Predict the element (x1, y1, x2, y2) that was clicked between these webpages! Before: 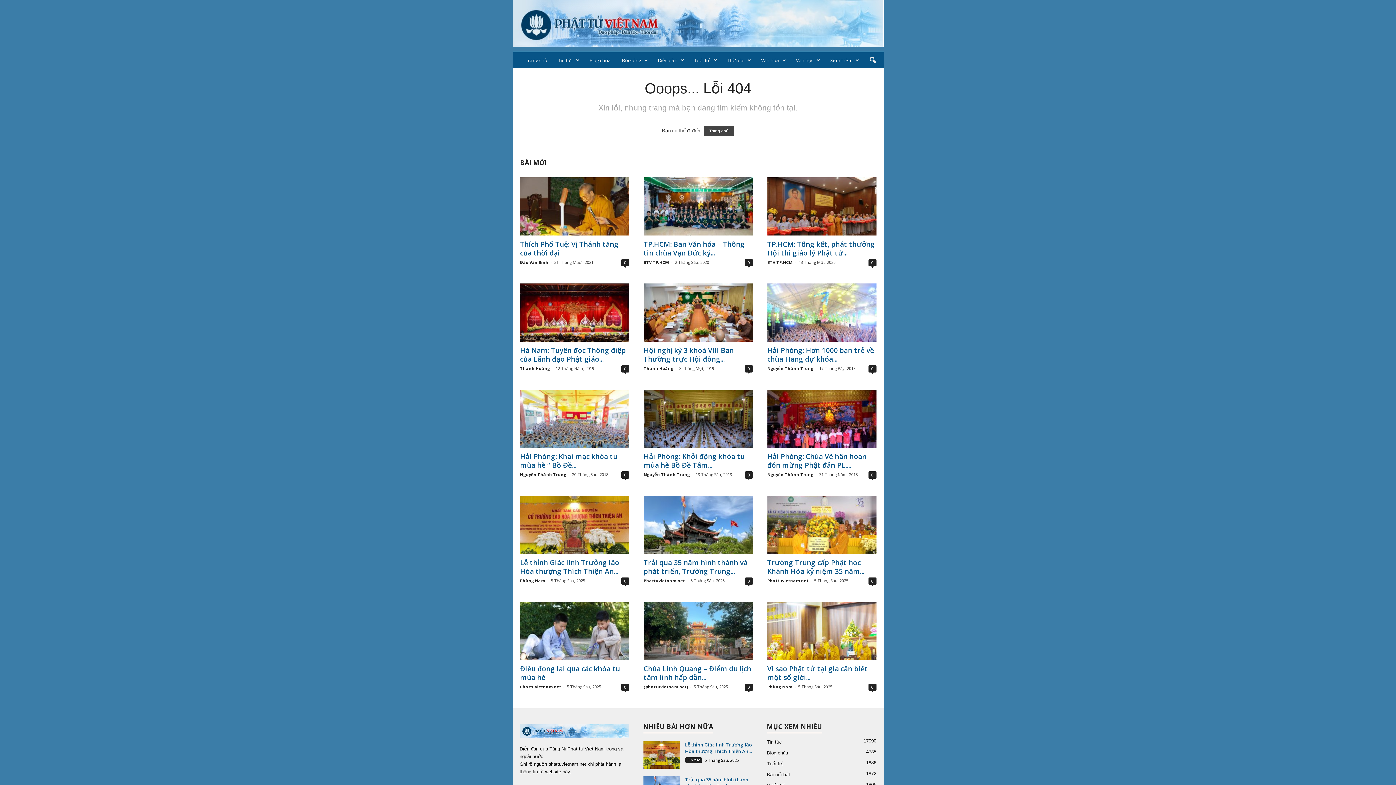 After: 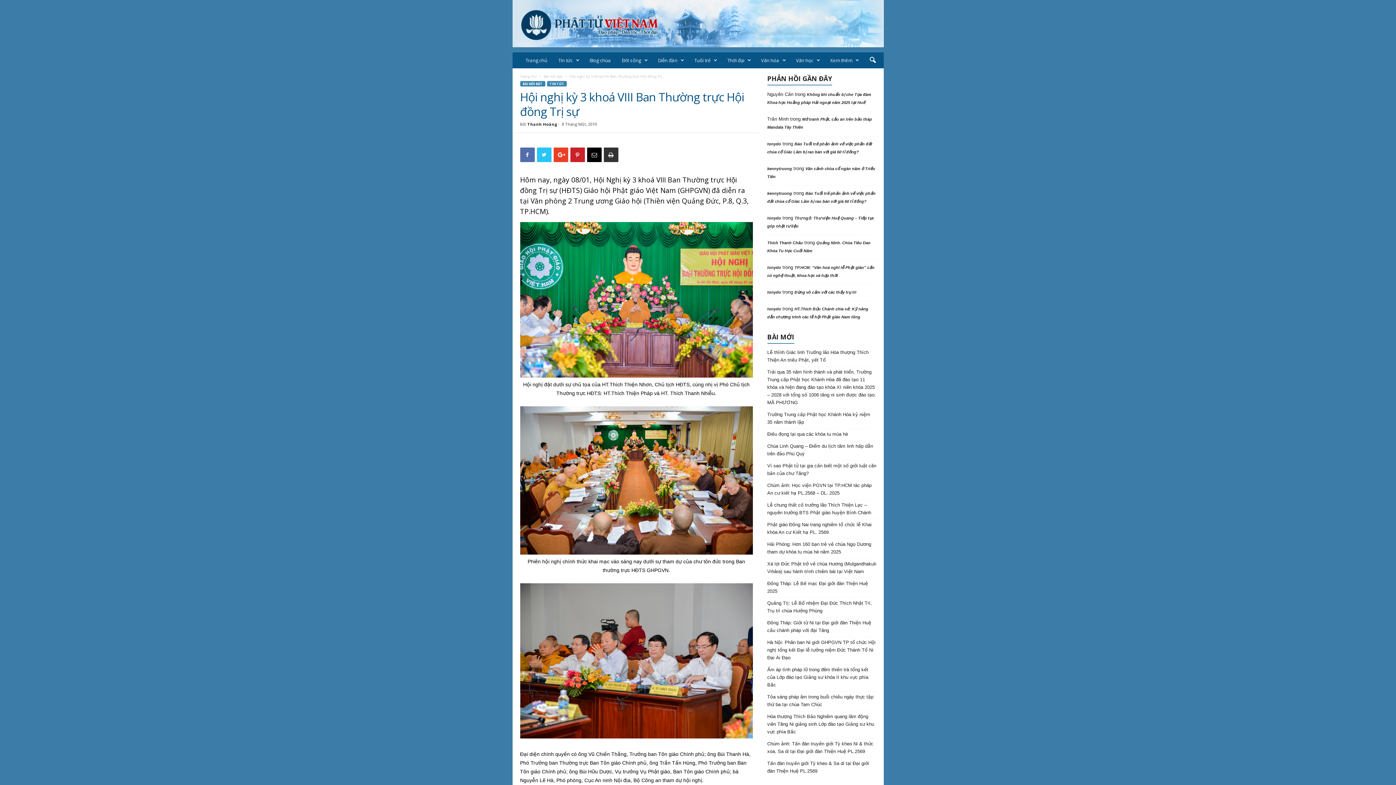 Action: bbox: (643, 345, 734, 364) label: Hội nghị kỳ 3 khoá VIII Ban Thường trực Hội đồng...